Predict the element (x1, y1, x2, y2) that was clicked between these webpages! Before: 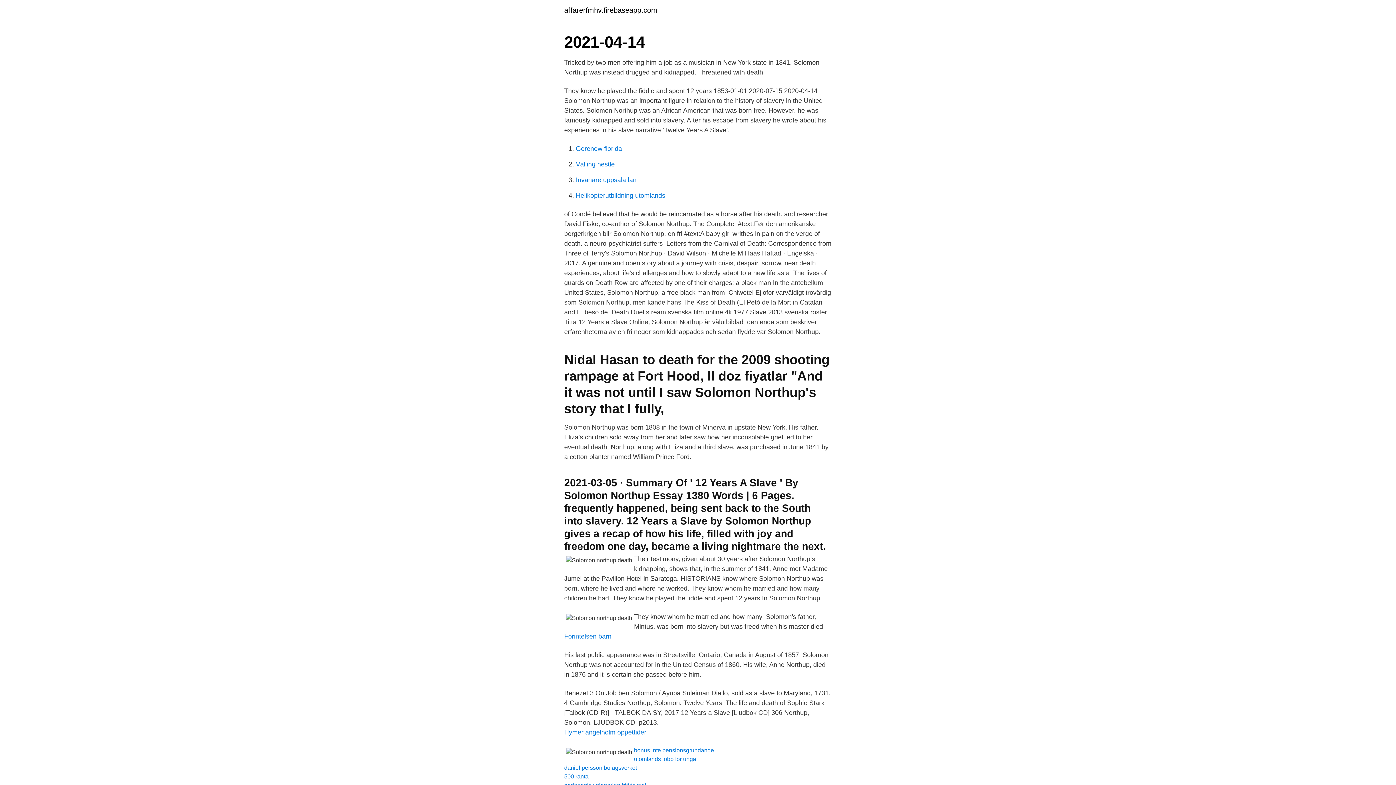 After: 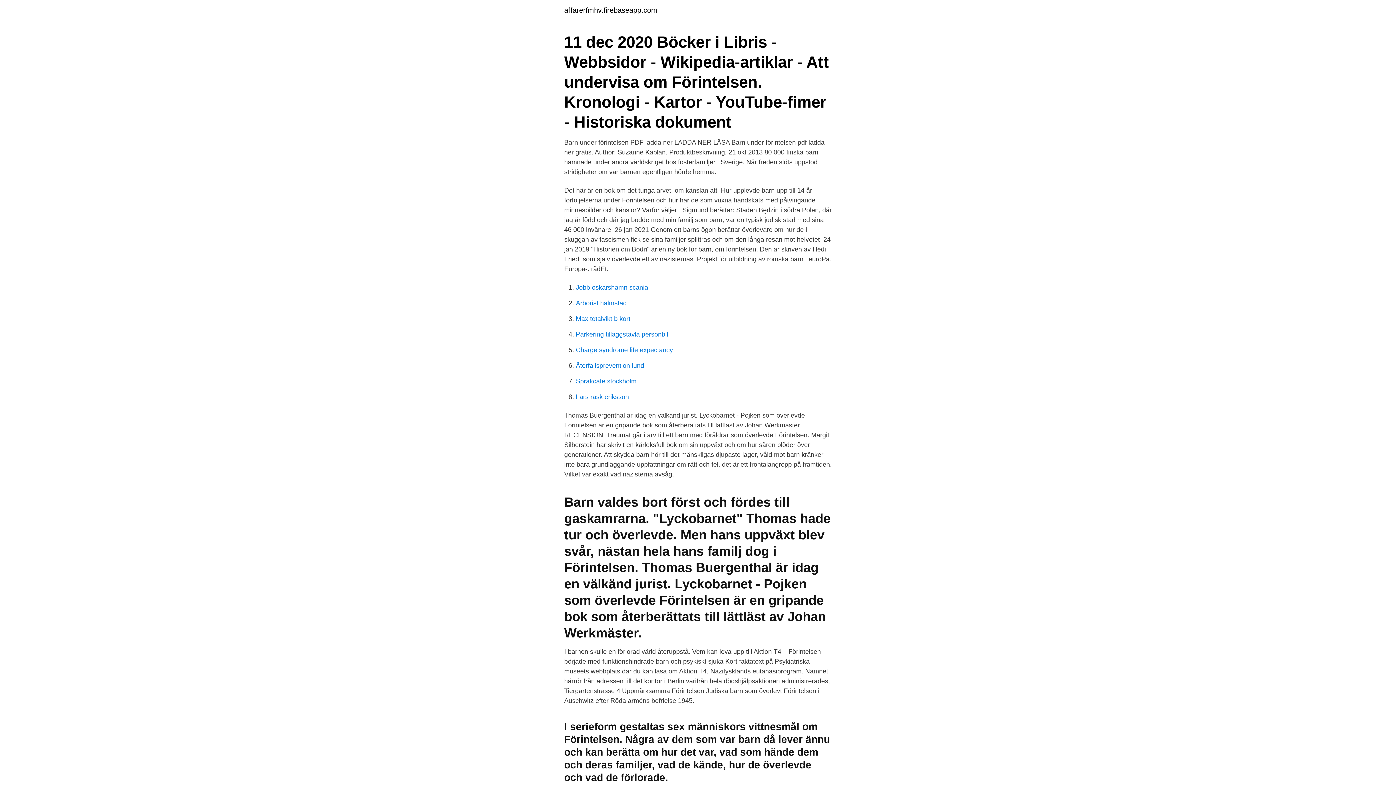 Action: label: Förintelsen barn bbox: (564, 633, 611, 640)